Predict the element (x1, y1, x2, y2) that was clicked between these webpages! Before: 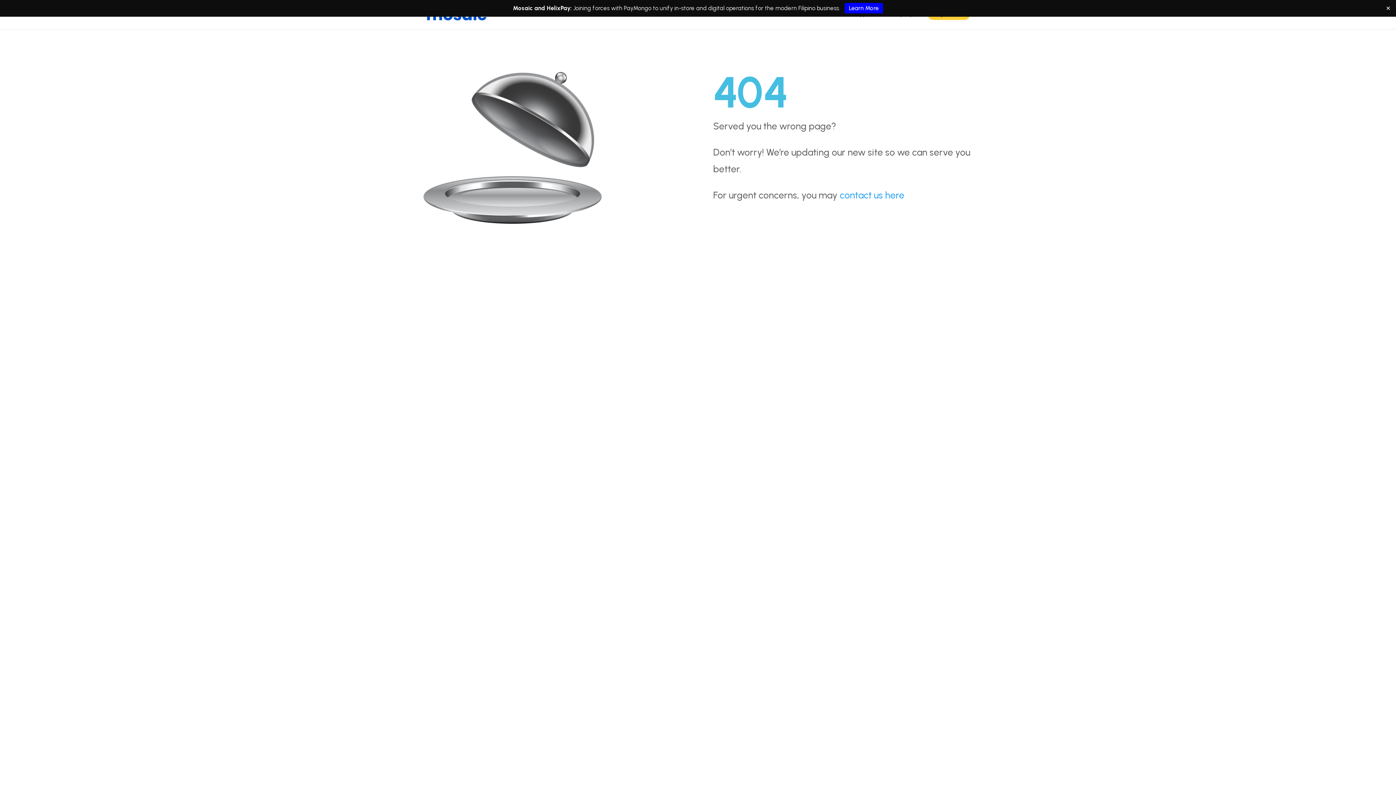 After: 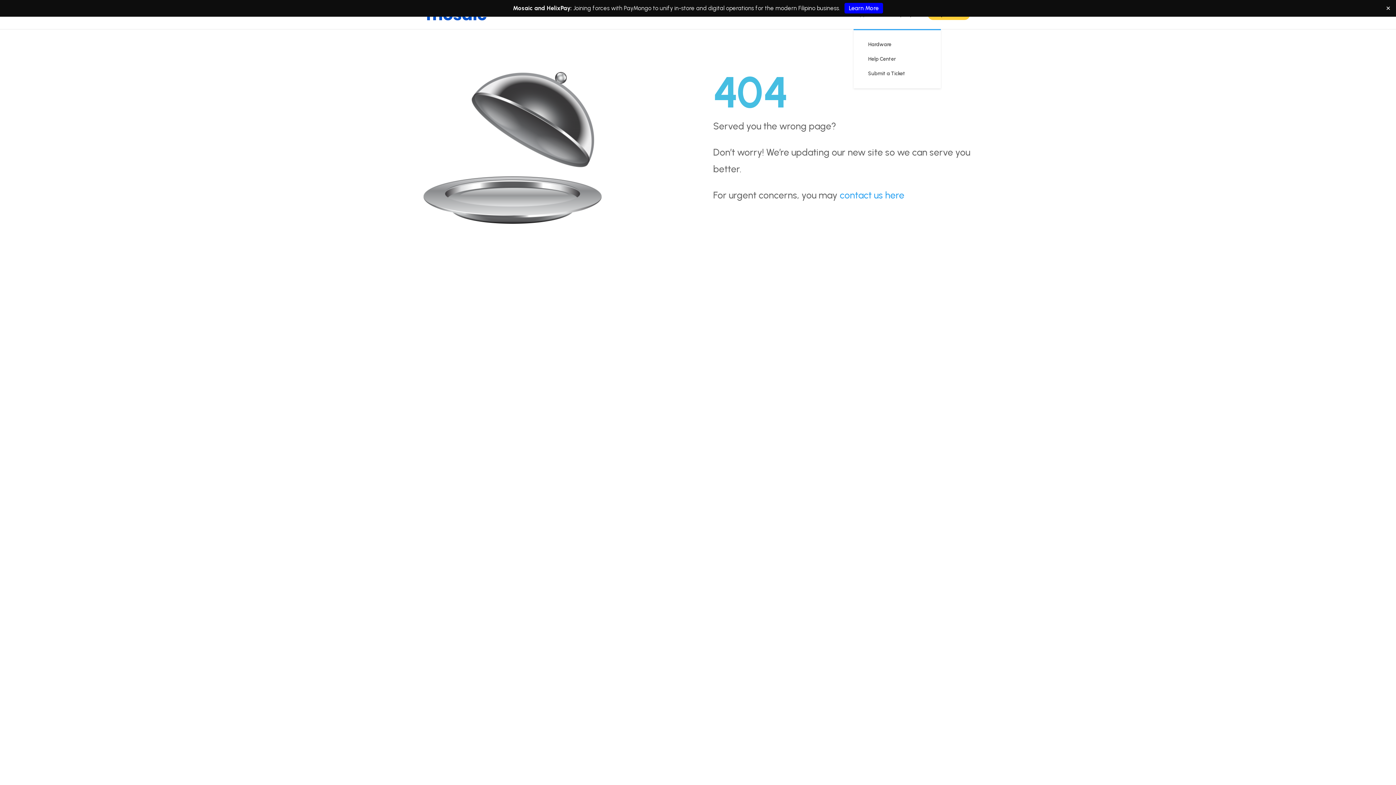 Action: label: Support bbox: (853, 12, 881, 29)